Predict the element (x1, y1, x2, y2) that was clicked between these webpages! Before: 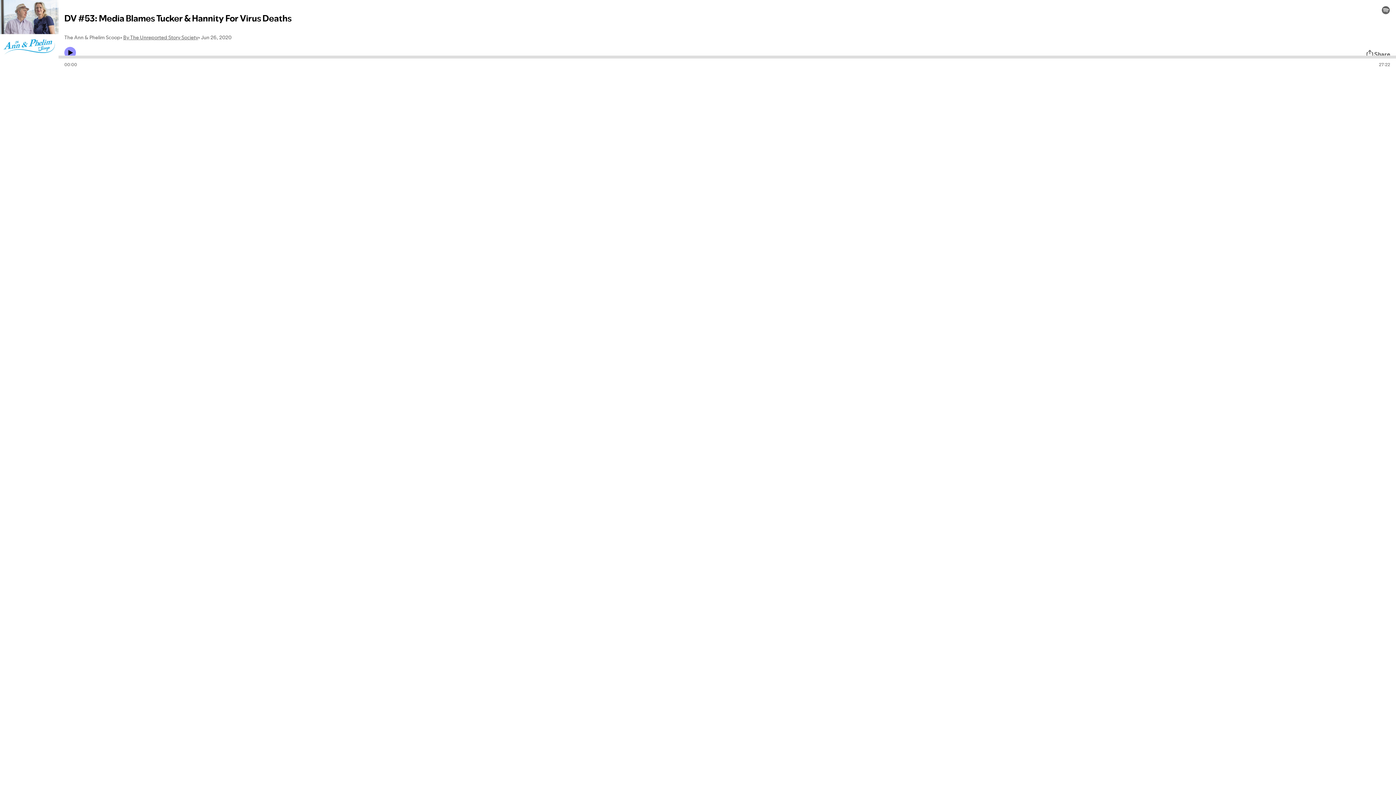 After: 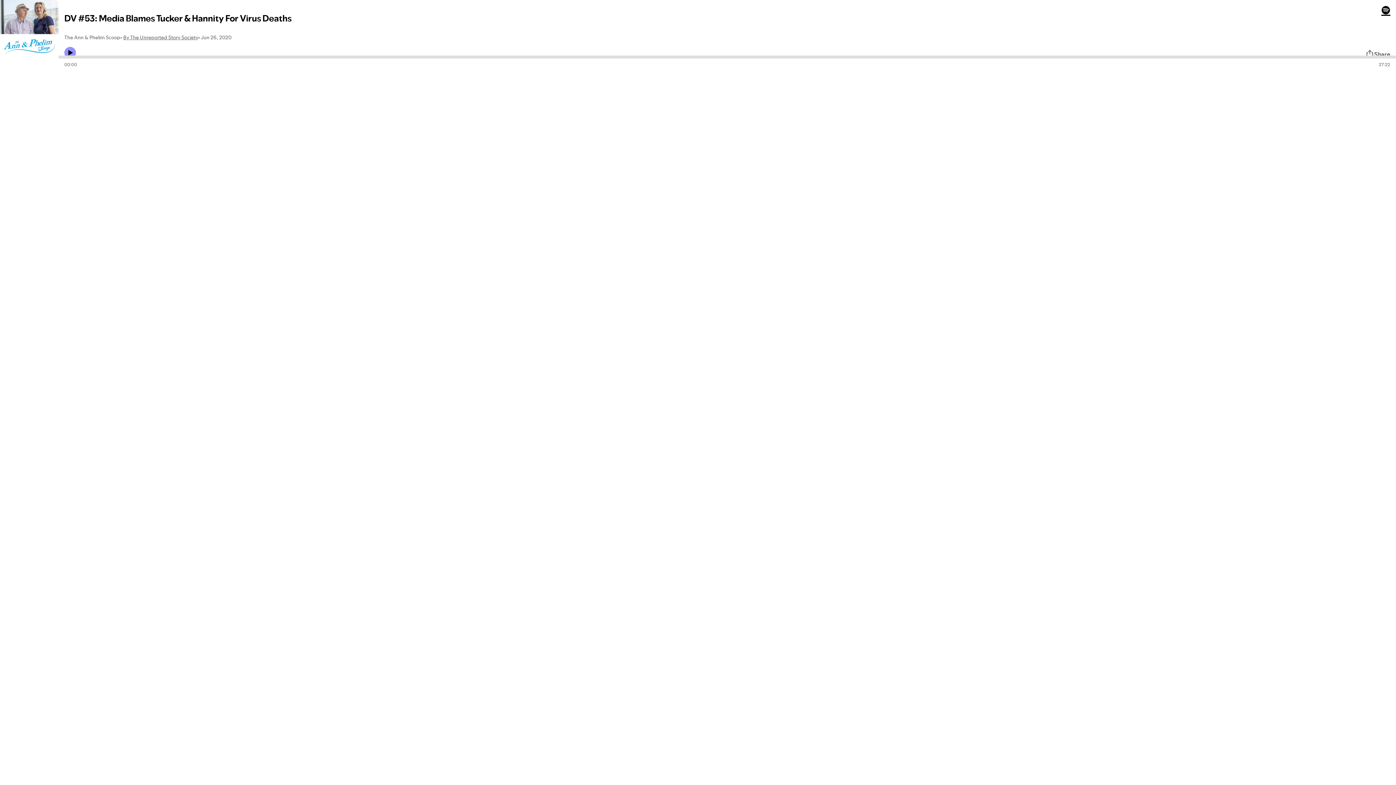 Action: bbox: (1381, 5, 1390, 14)